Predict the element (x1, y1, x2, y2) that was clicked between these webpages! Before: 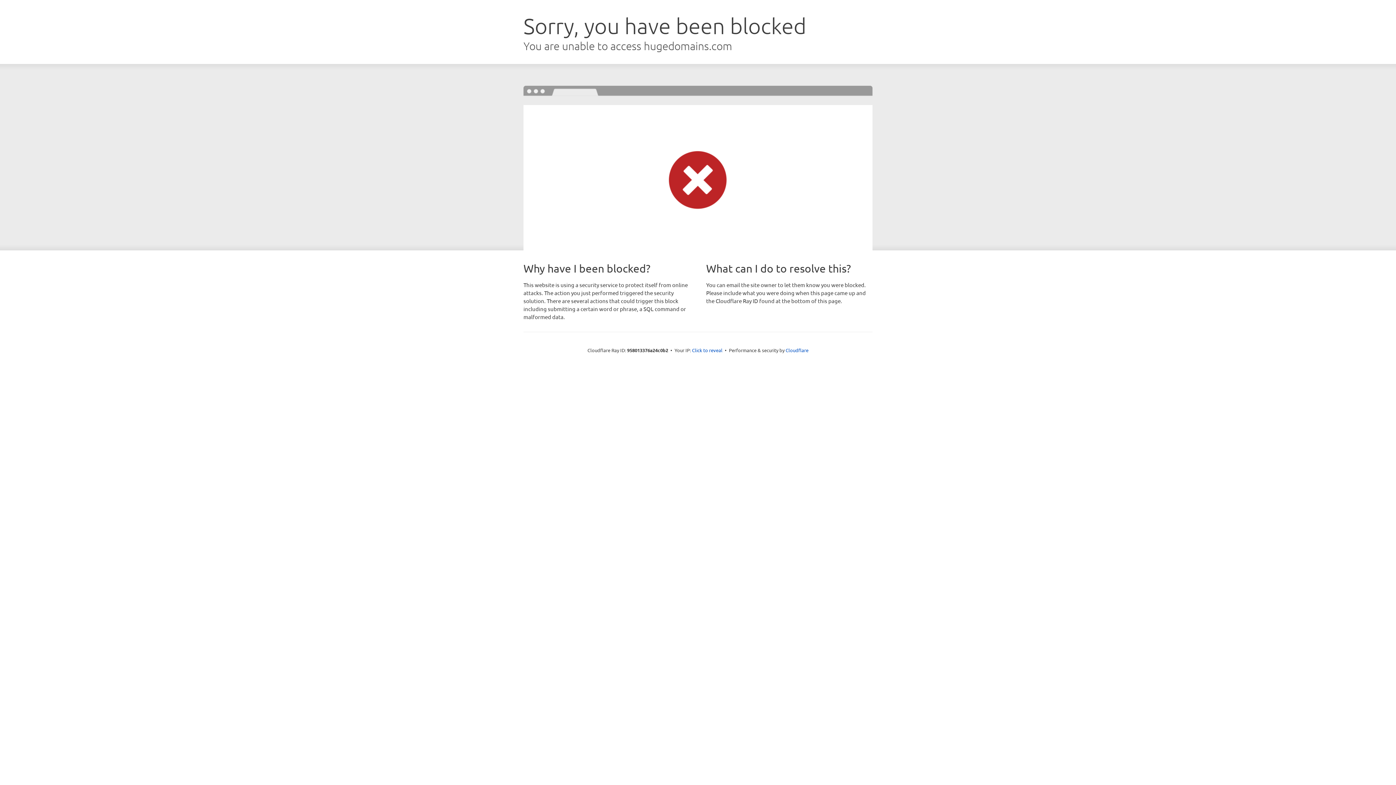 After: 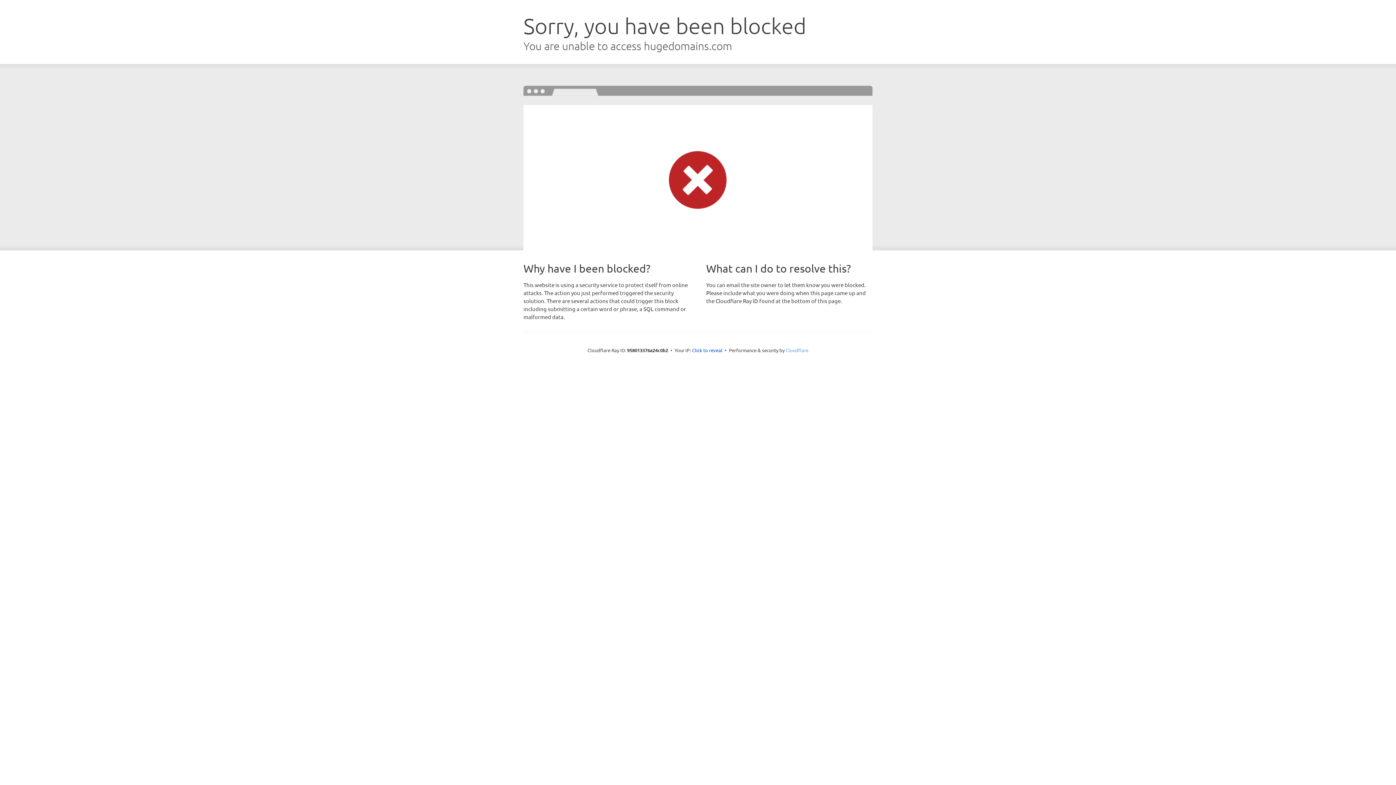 Action: bbox: (785, 347, 808, 353) label: Cloudflare